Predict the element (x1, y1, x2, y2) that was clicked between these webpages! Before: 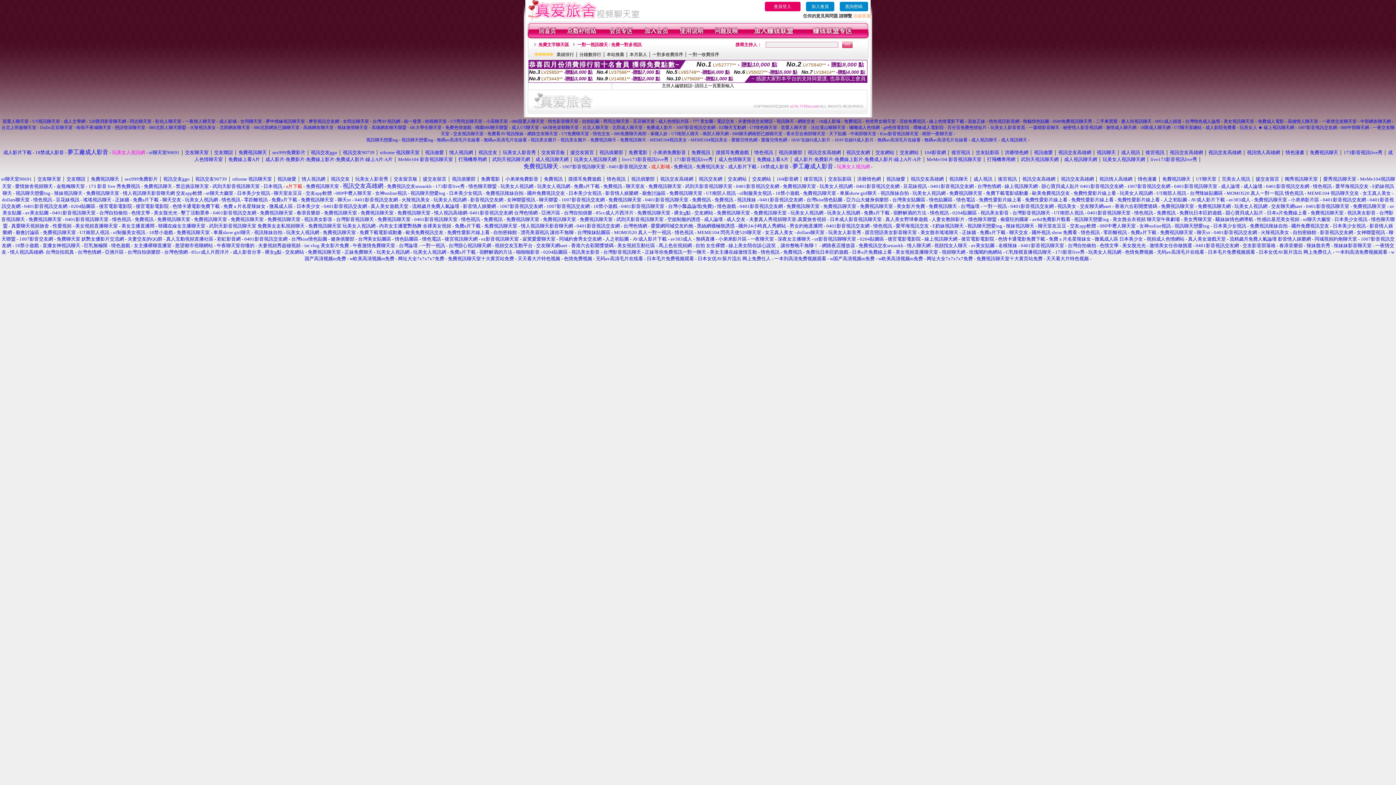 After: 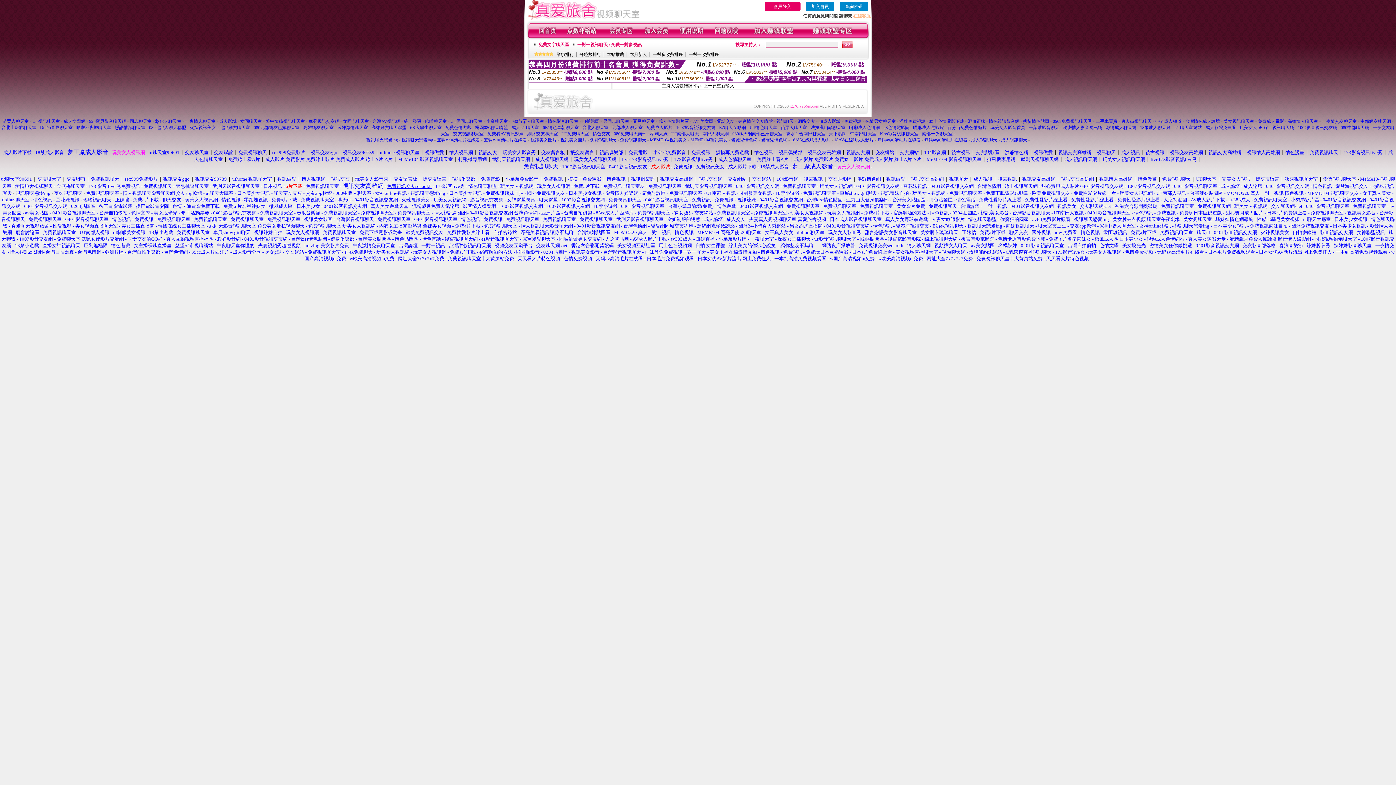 Action: label: 免費視訊交友senaokh bbox: (387, 184, 431, 189)